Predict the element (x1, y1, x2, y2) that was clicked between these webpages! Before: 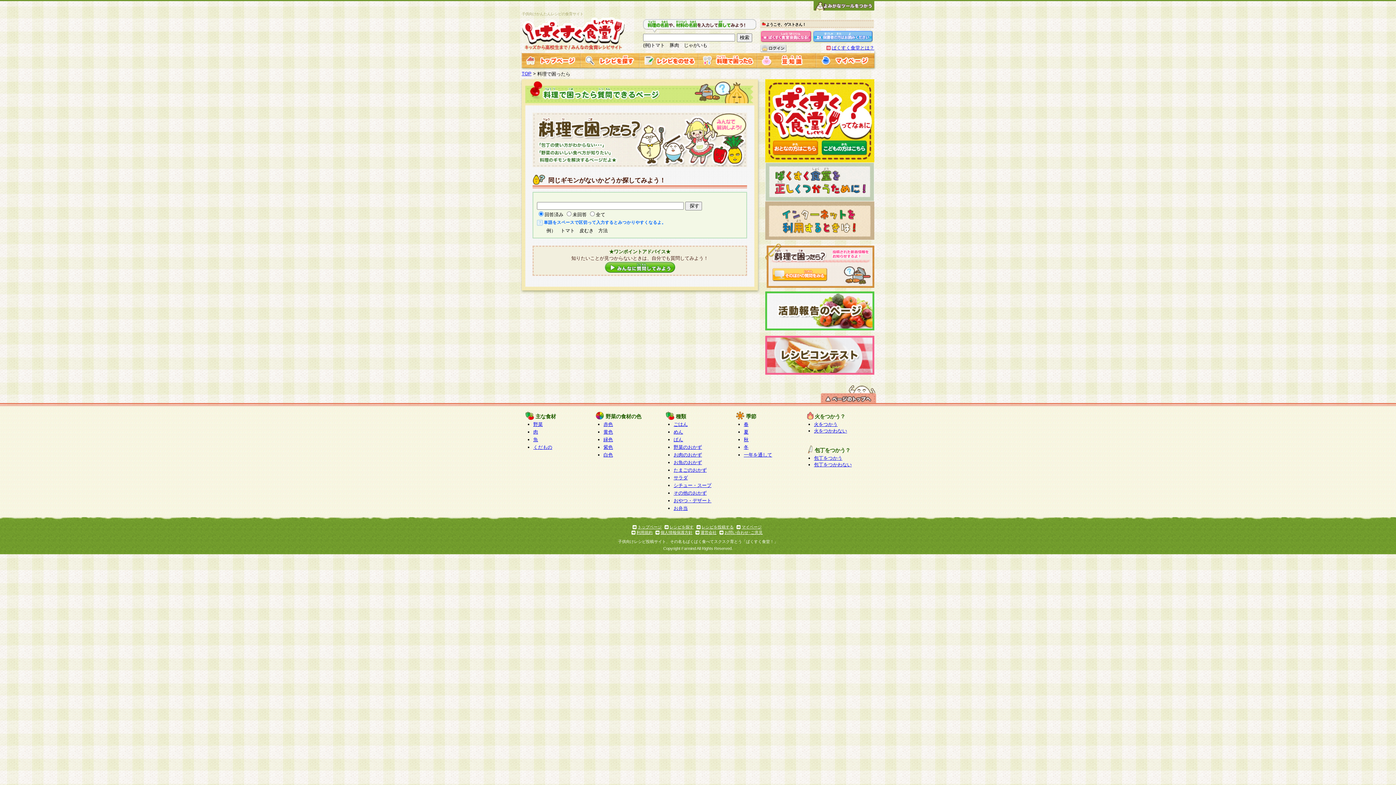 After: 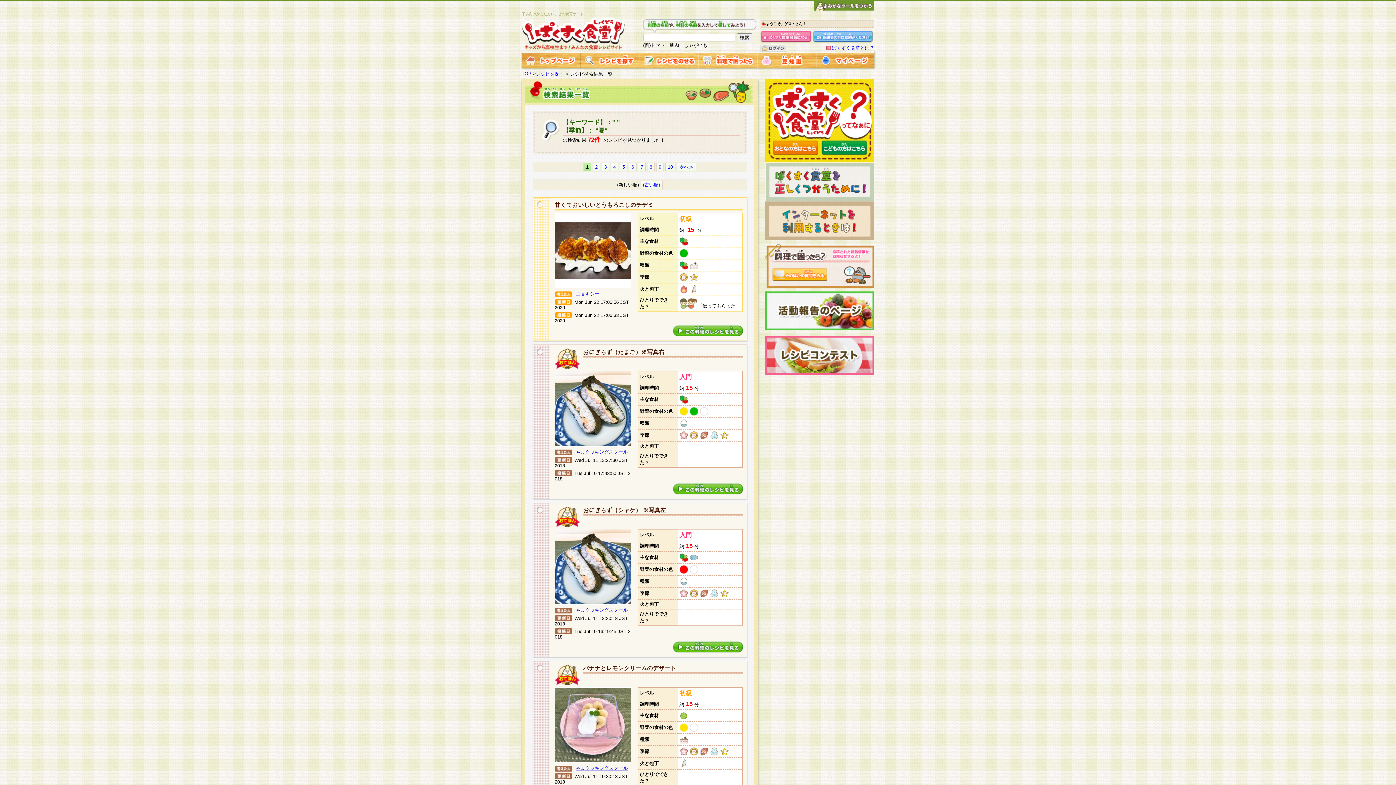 Action: bbox: (744, 429, 748, 434) label: 夏